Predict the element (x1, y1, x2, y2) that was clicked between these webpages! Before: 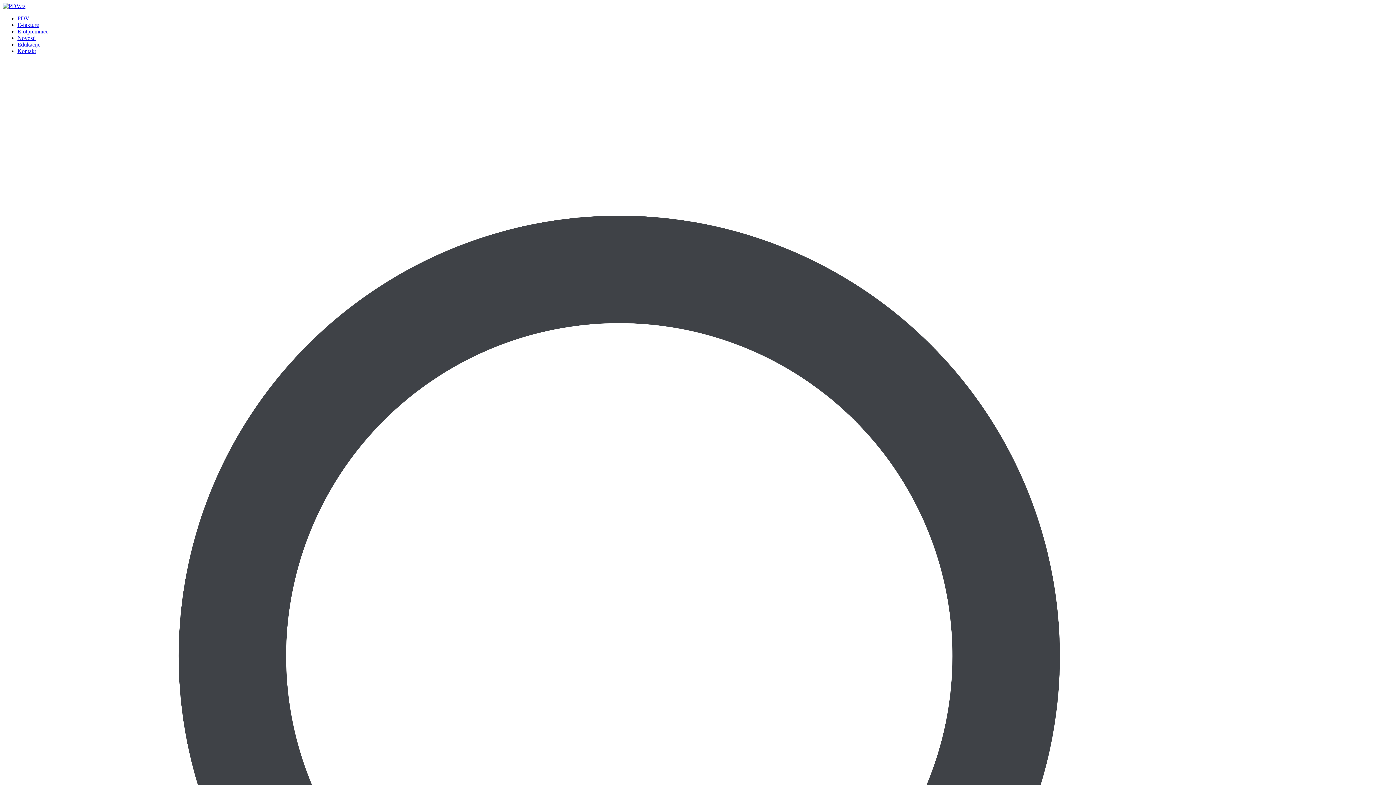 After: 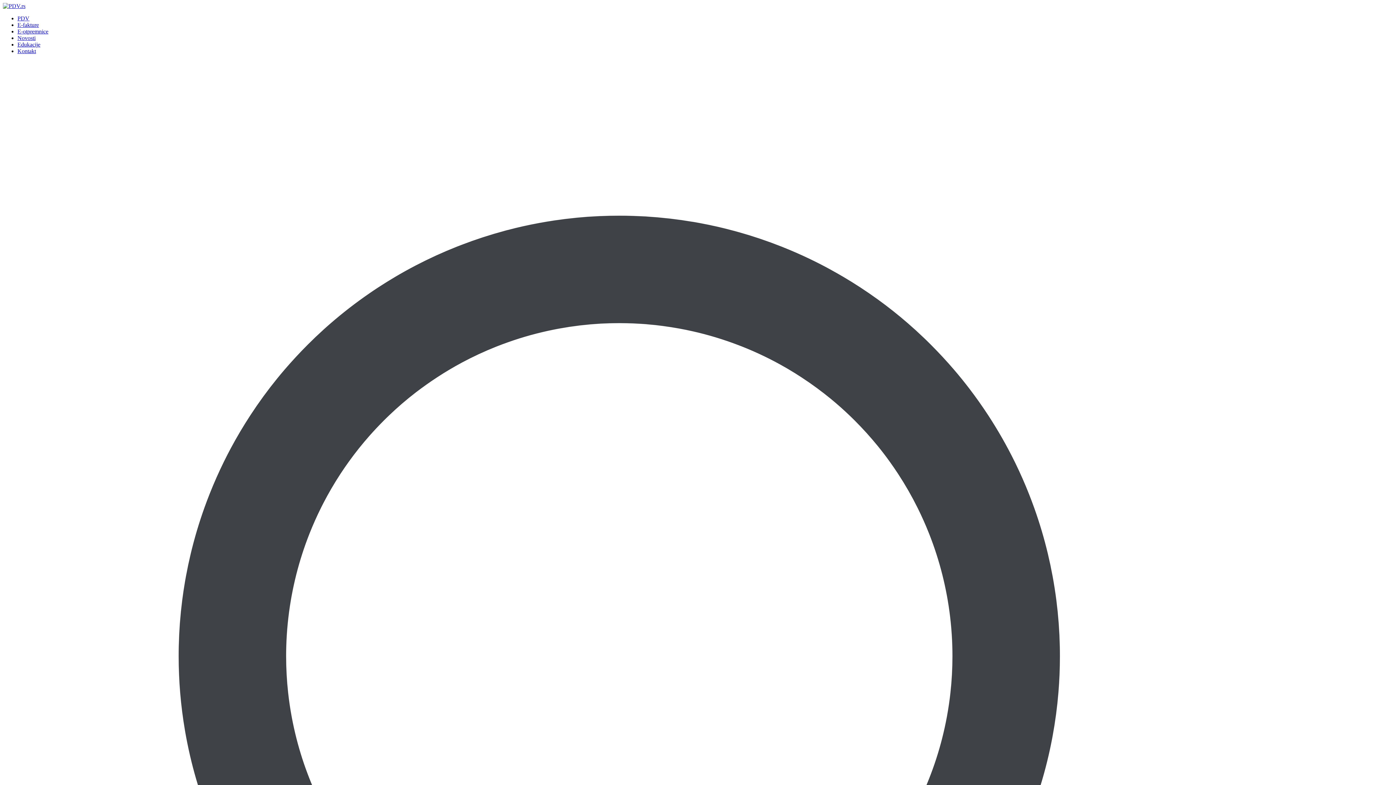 Action: label: Novosti bbox: (17, 34, 35, 41)